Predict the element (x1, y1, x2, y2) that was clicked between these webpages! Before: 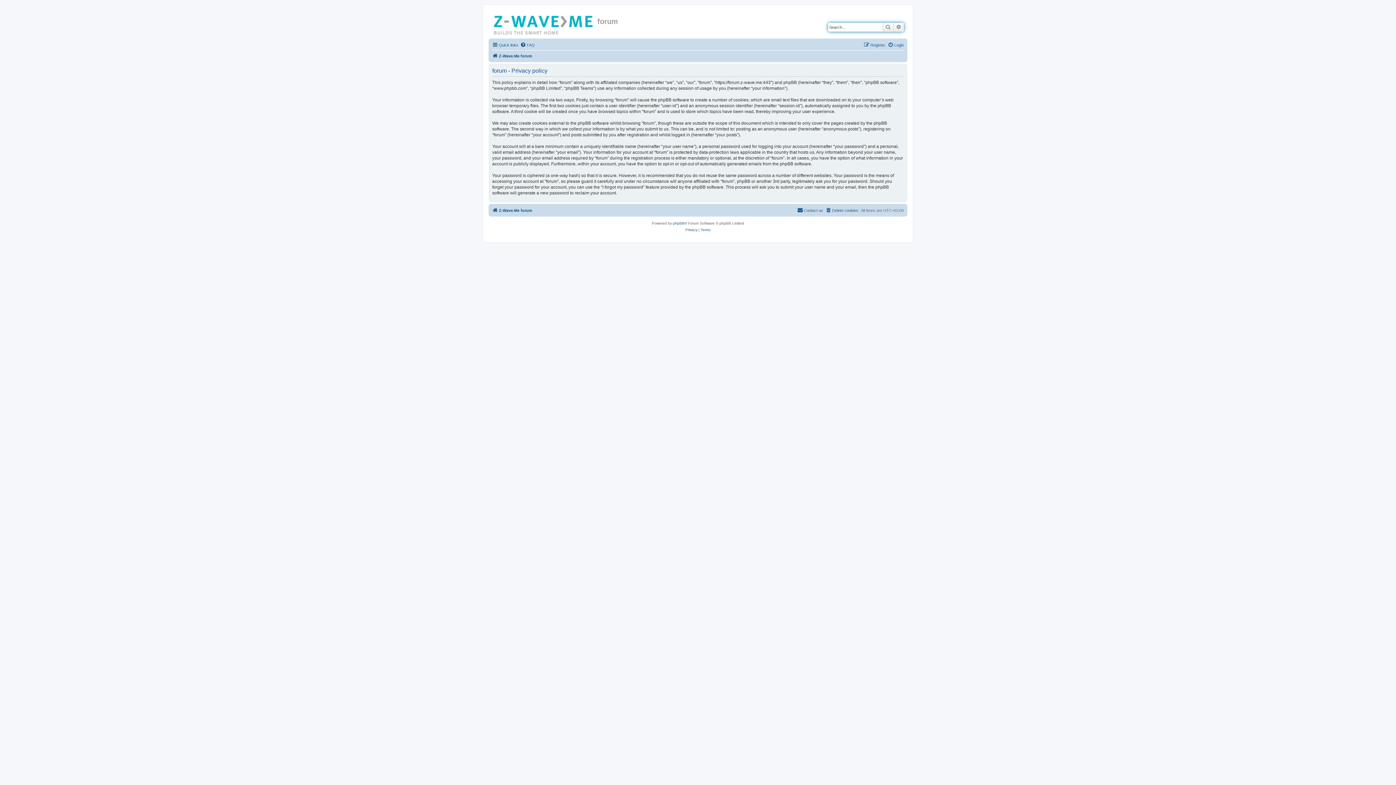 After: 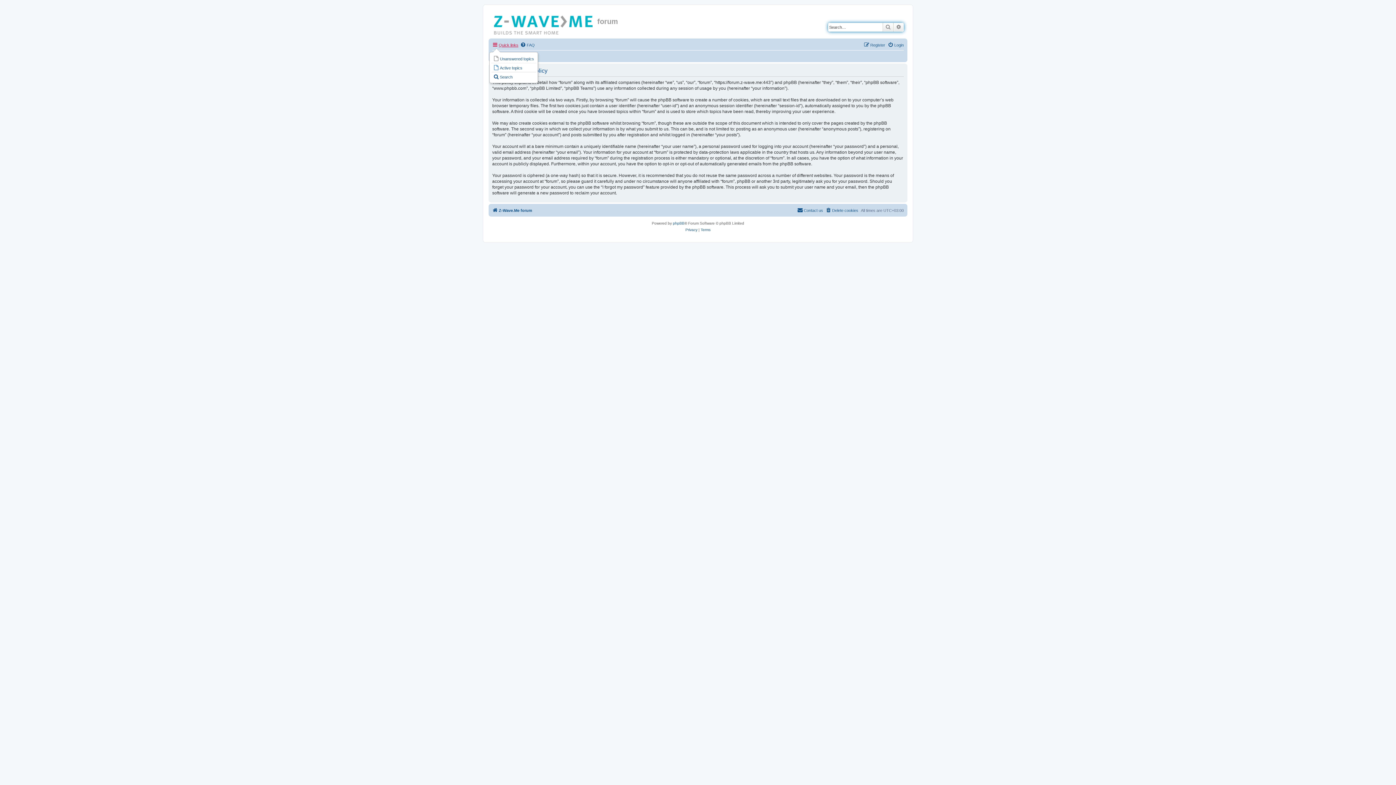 Action: label: Quick links bbox: (492, 40, 518, 49)